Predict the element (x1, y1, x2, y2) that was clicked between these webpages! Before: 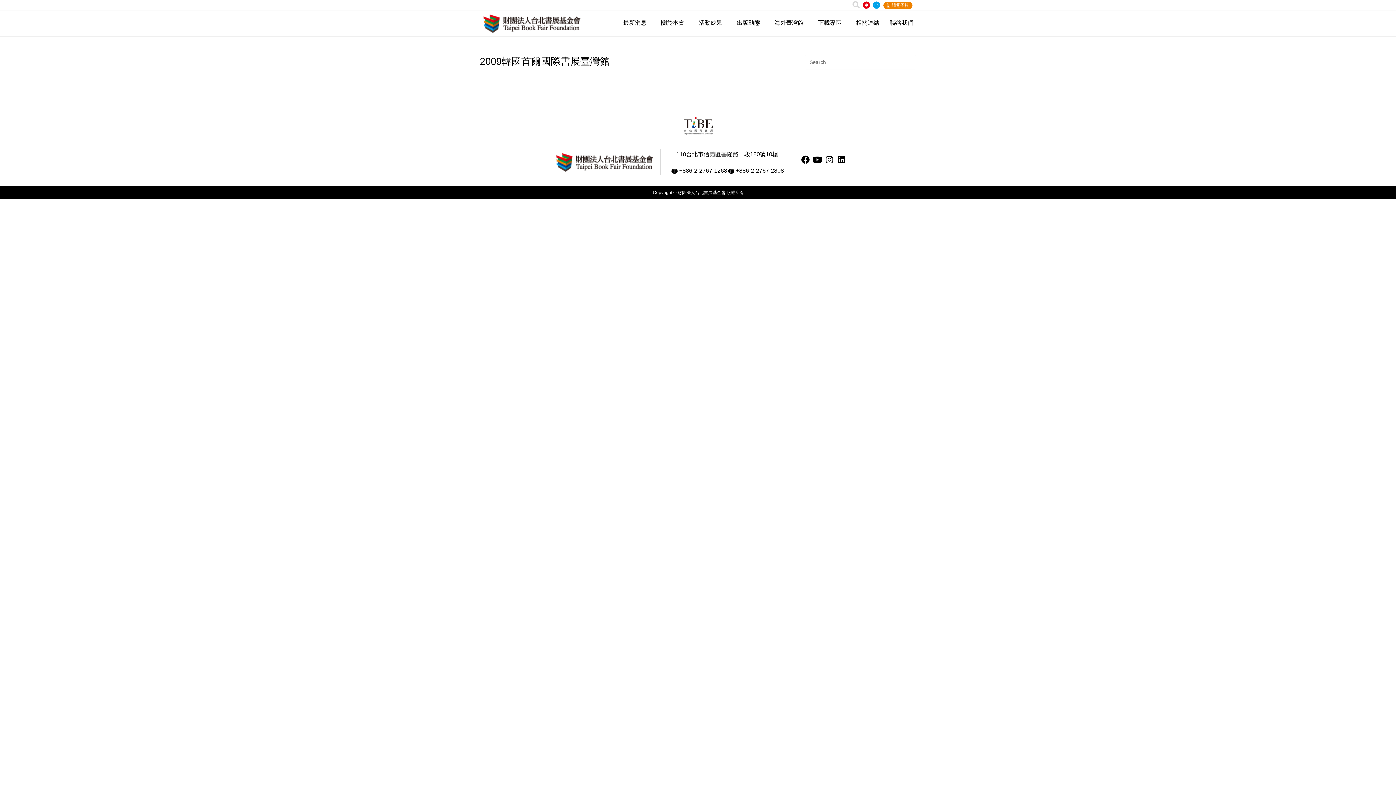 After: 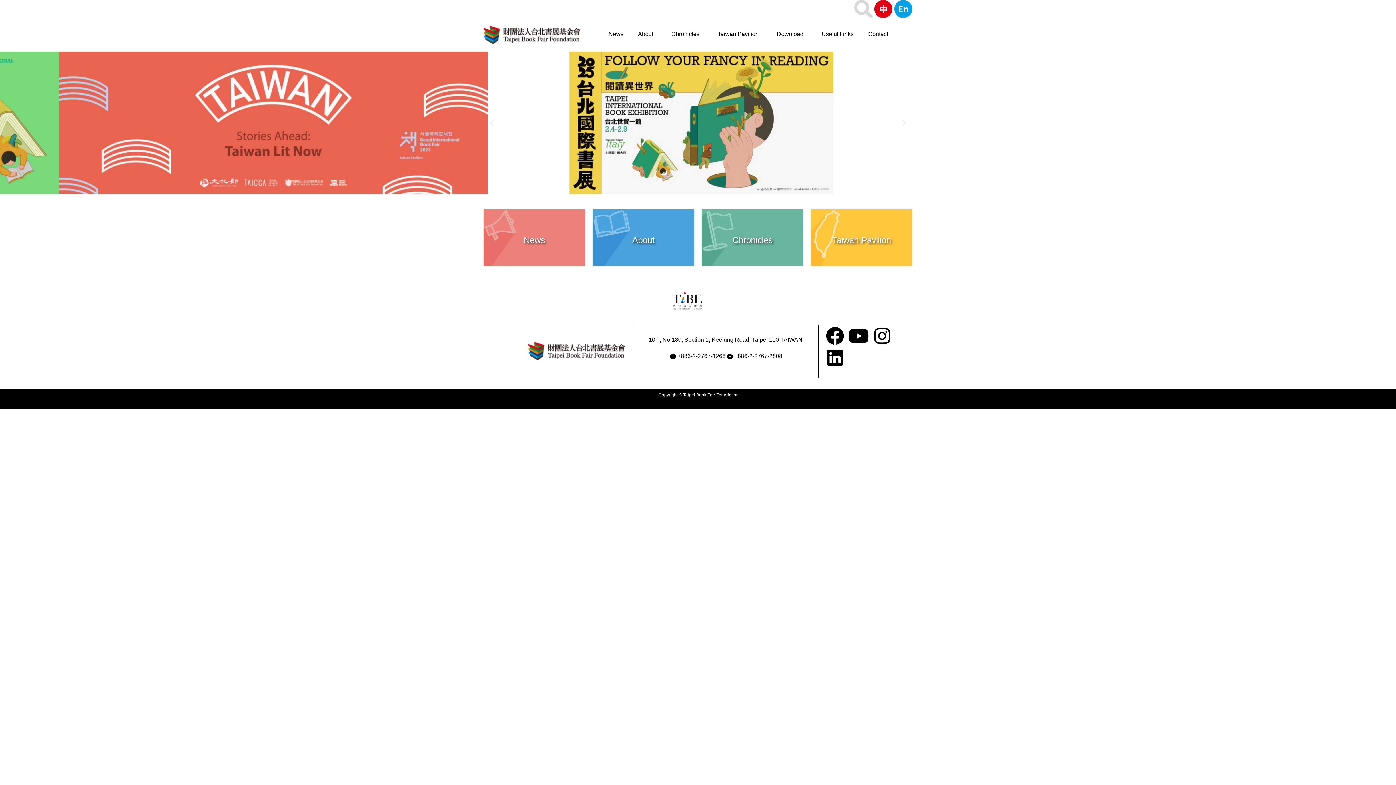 Action: bbox: (871, 0, 881, 10)